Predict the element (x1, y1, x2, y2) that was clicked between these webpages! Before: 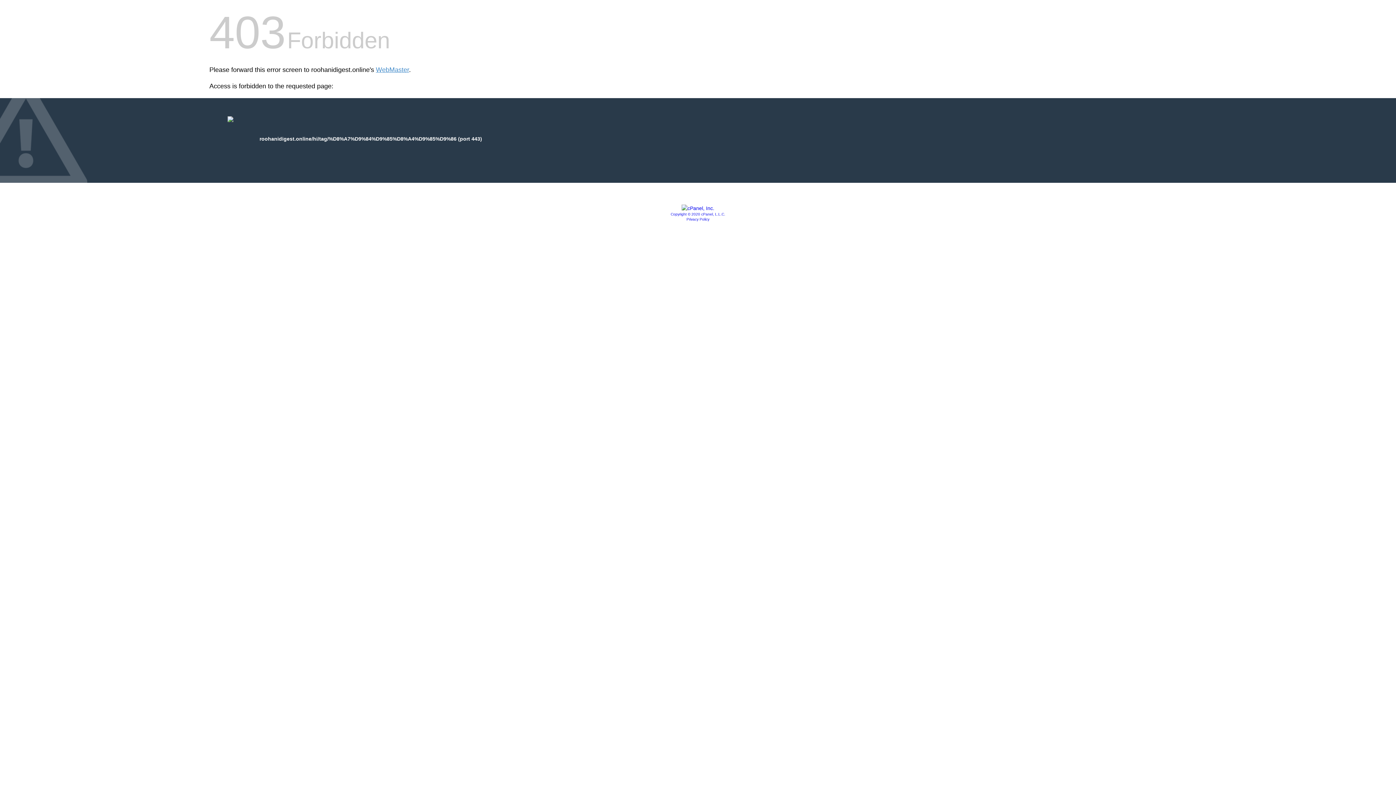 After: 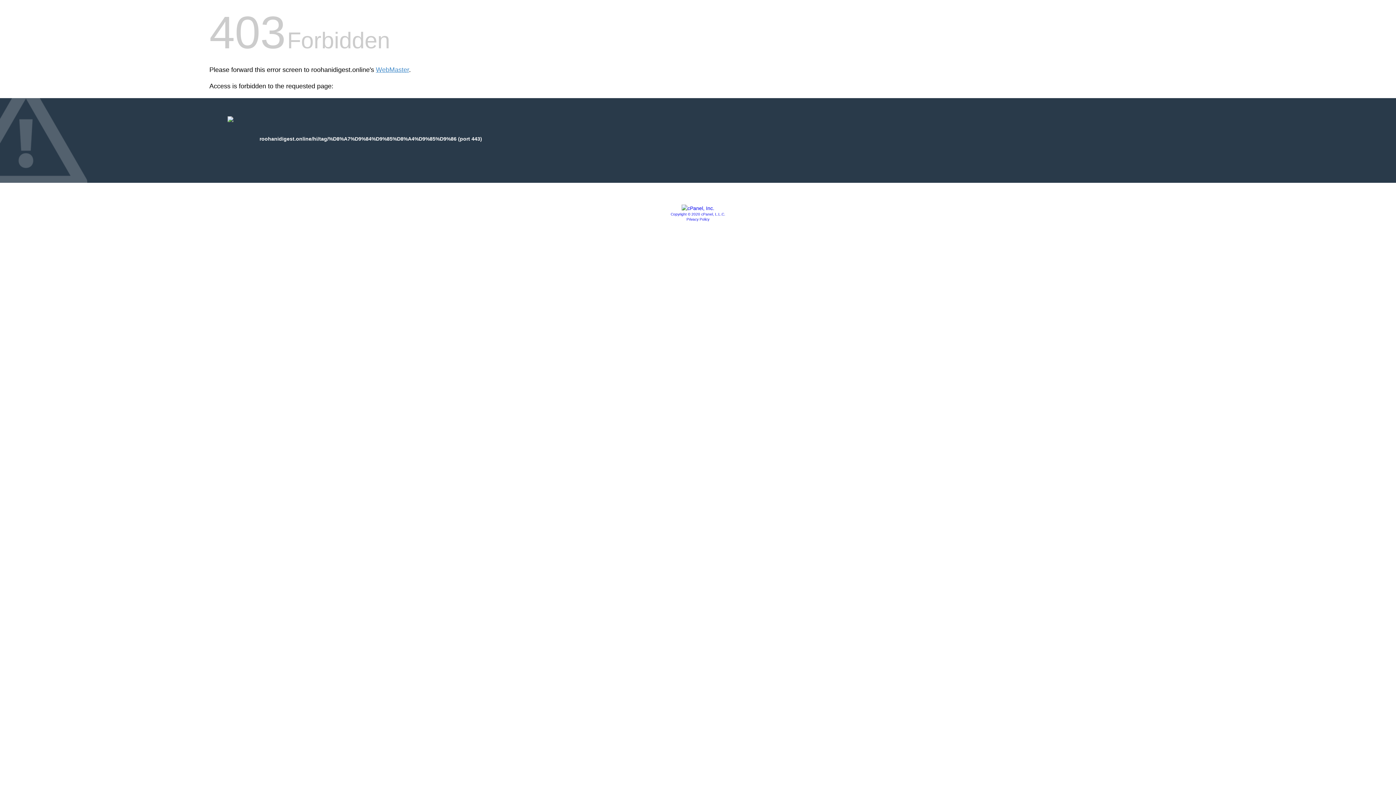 Action: bbox: (681, 205, 714, 211)